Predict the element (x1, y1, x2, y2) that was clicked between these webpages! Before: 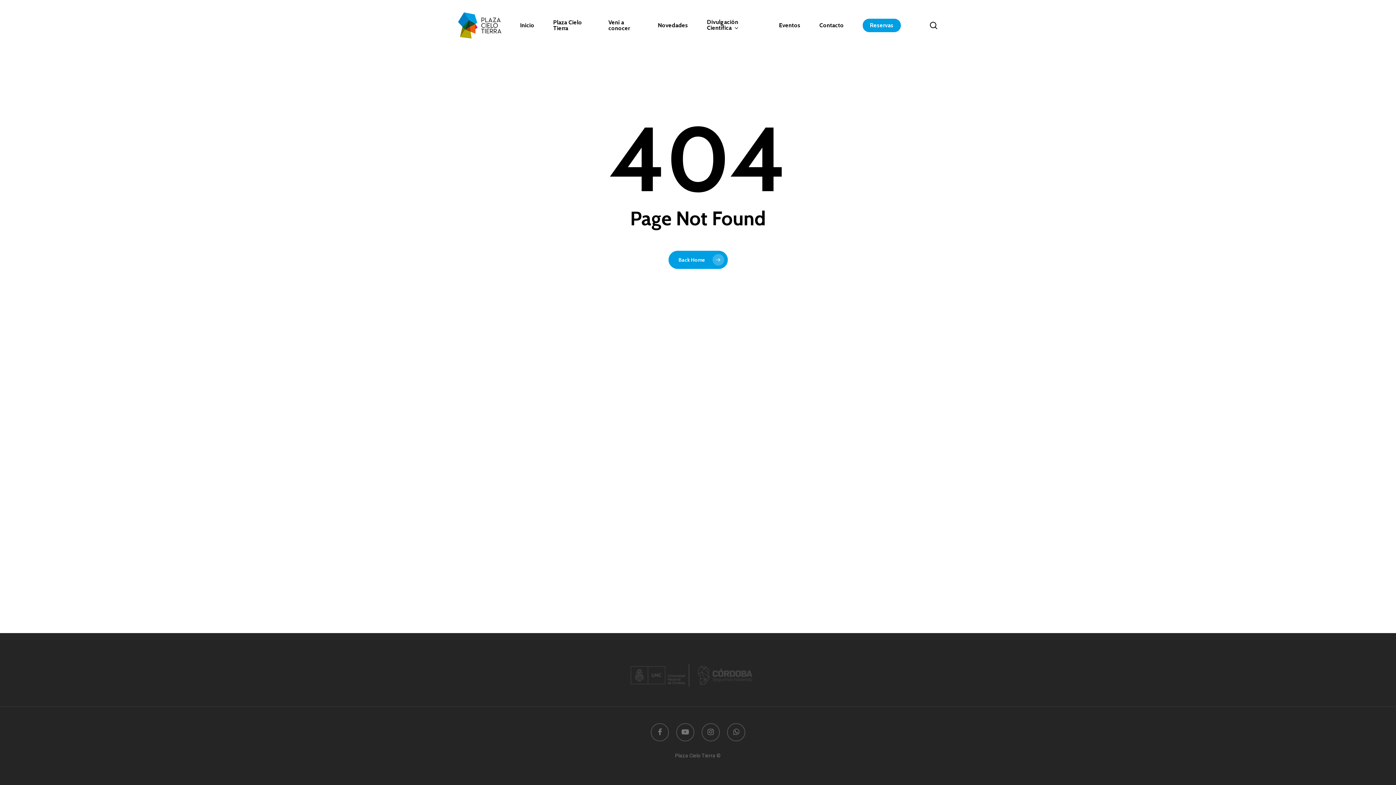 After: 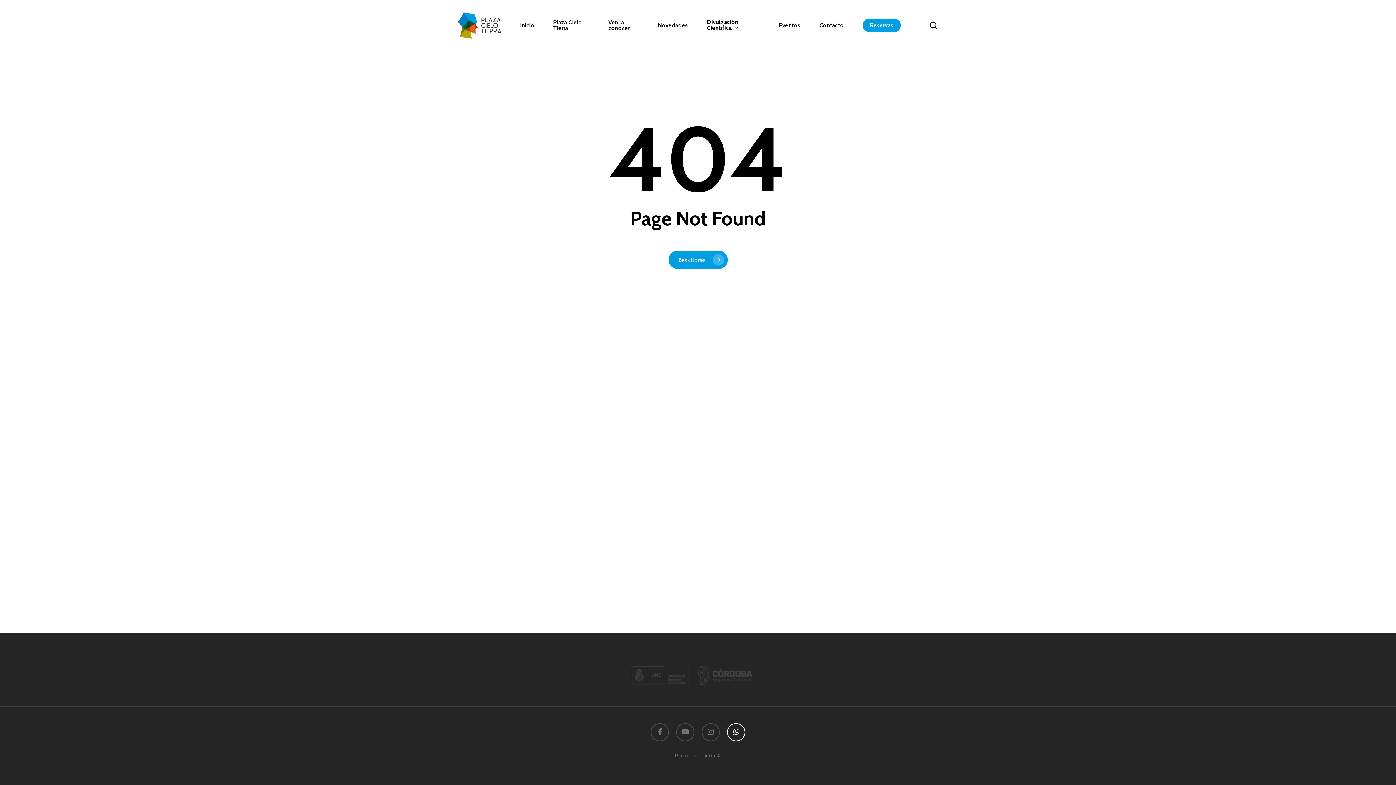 Action: bbox: (727, 723, 745, 741) label: whatsapp